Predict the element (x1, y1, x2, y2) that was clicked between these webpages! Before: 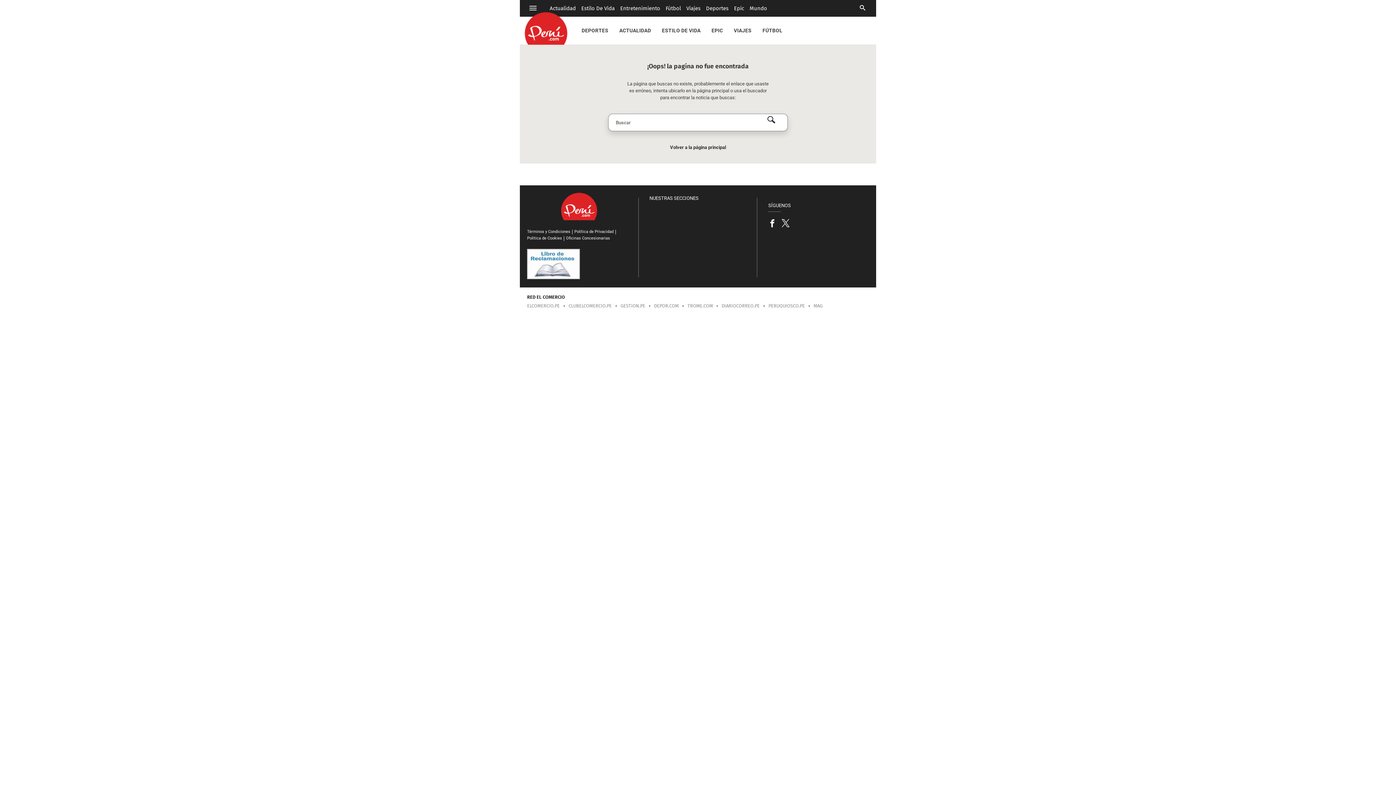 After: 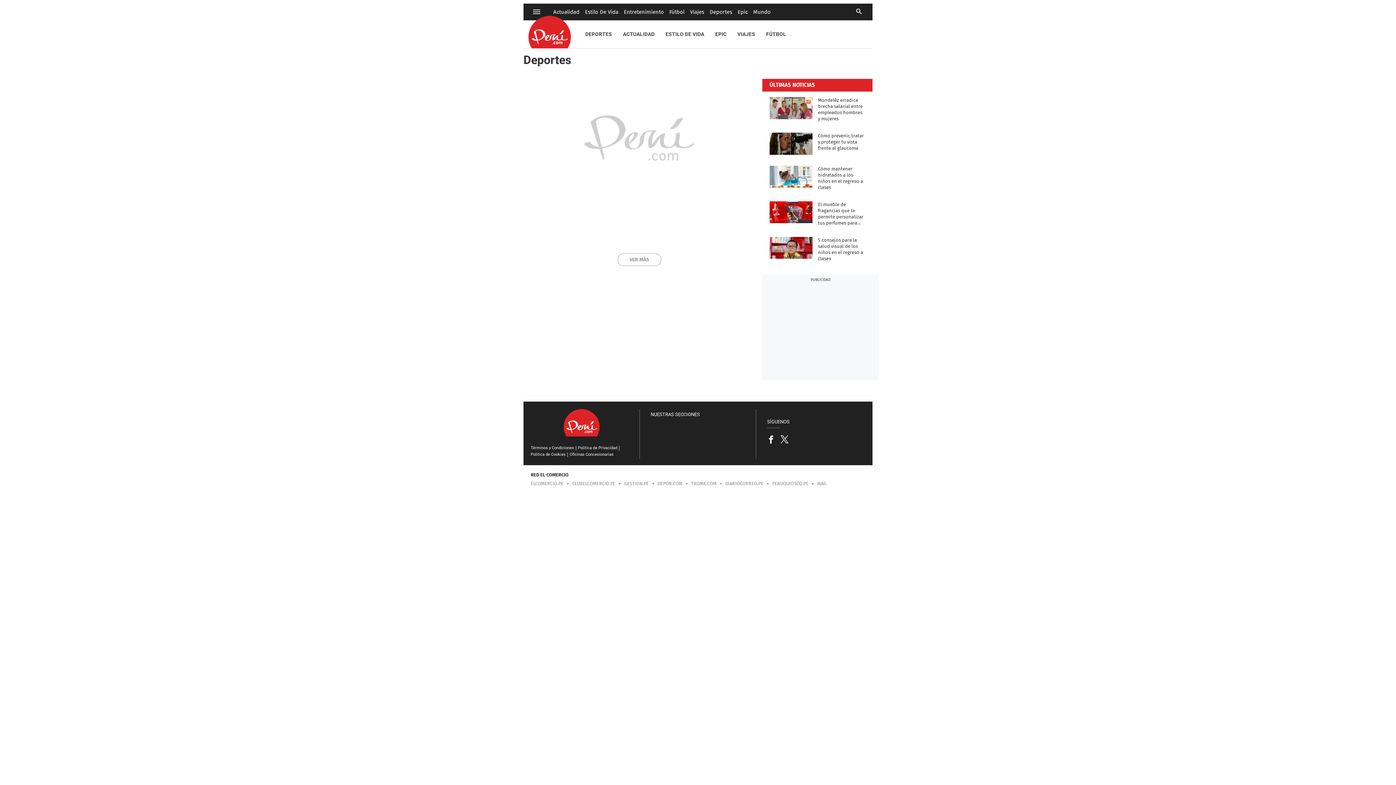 Action: bbox: (706, 1, 728, 15) label: Deportes